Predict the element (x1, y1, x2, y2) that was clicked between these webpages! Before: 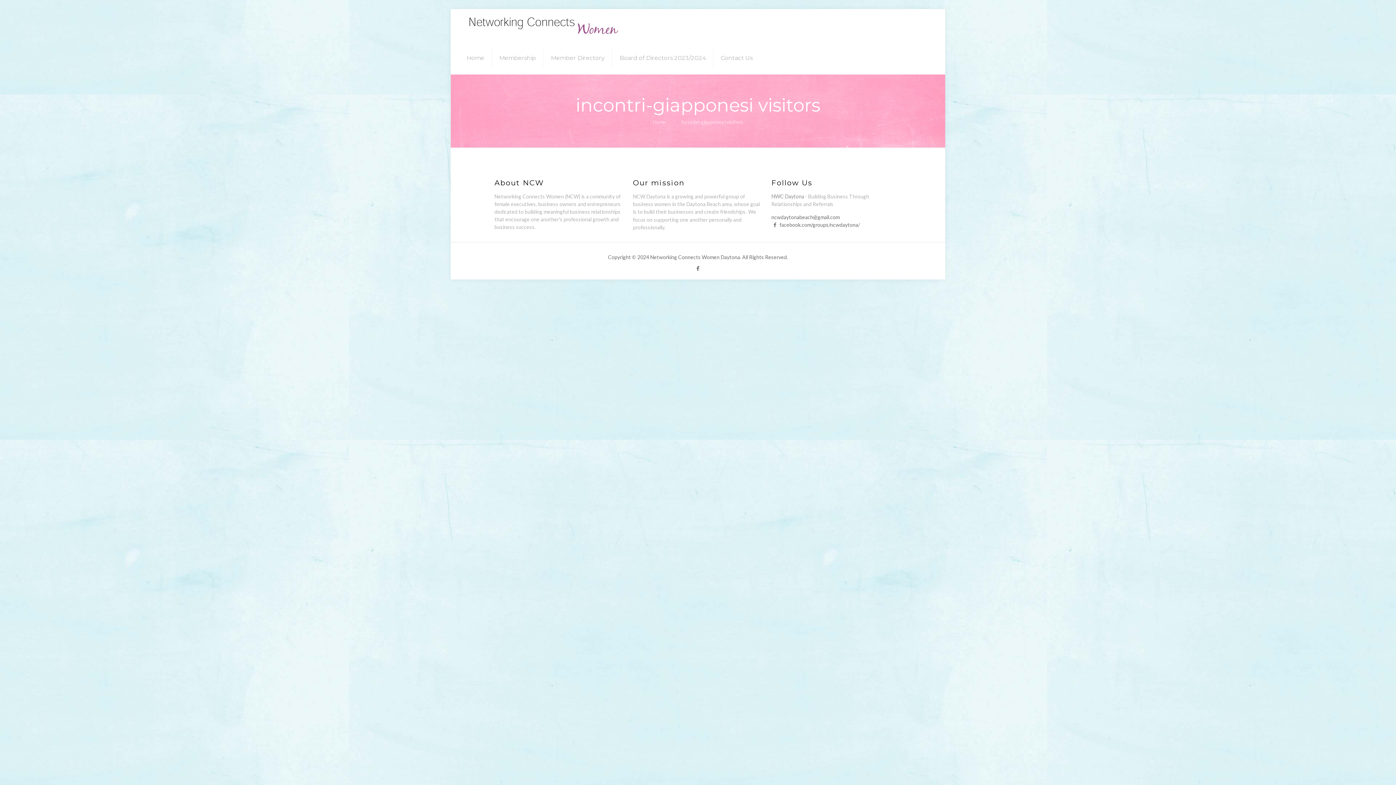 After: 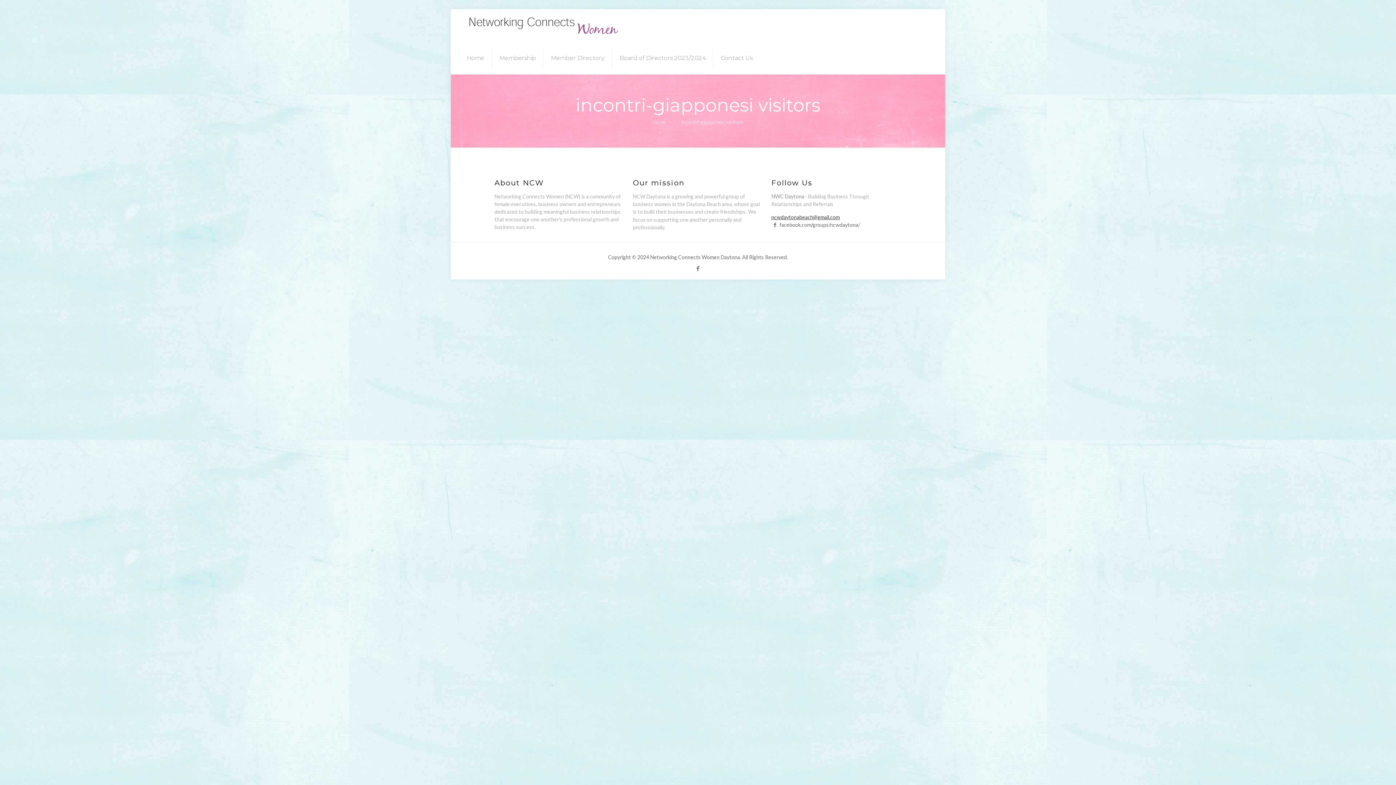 Action: bbox: (771, 214, 839, 220) label: ncwdaytonabeach@gmail.com